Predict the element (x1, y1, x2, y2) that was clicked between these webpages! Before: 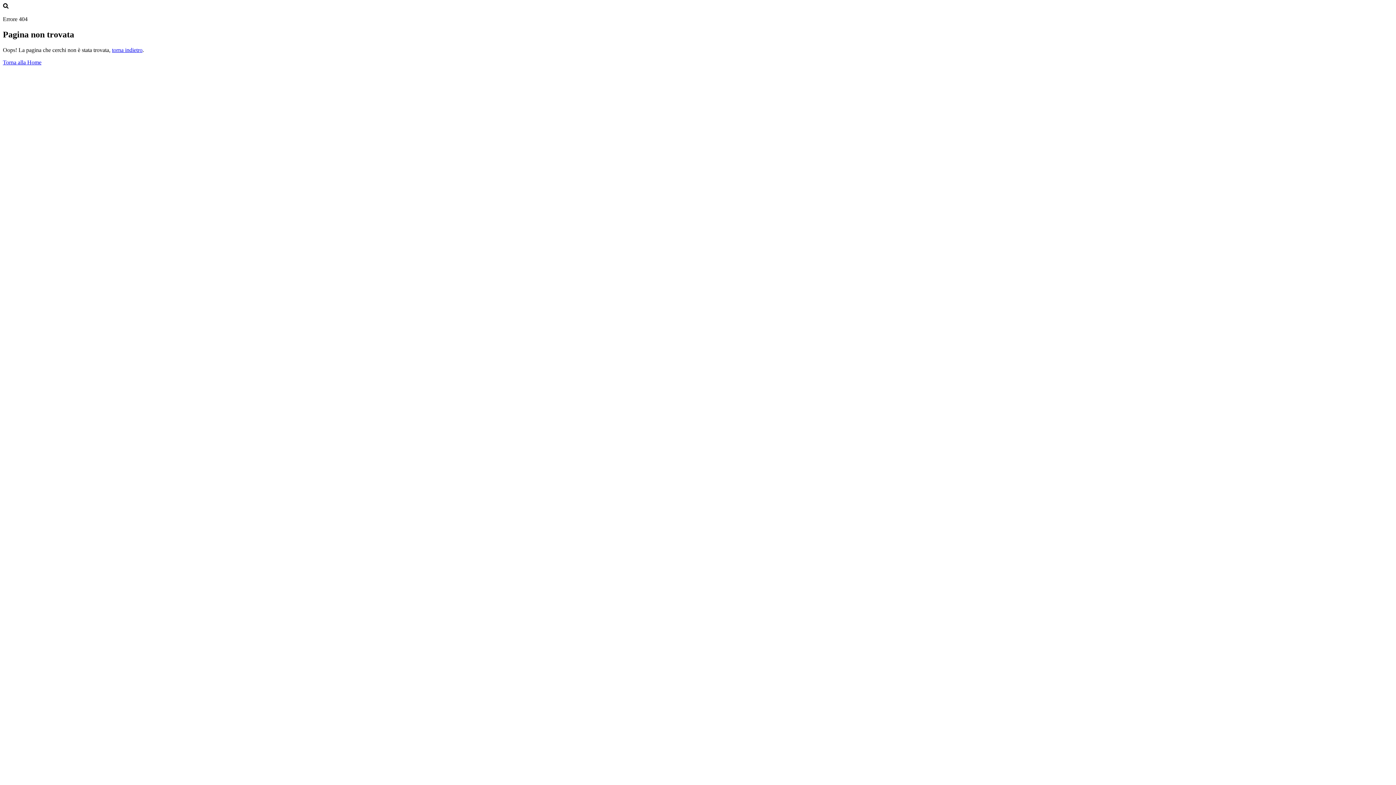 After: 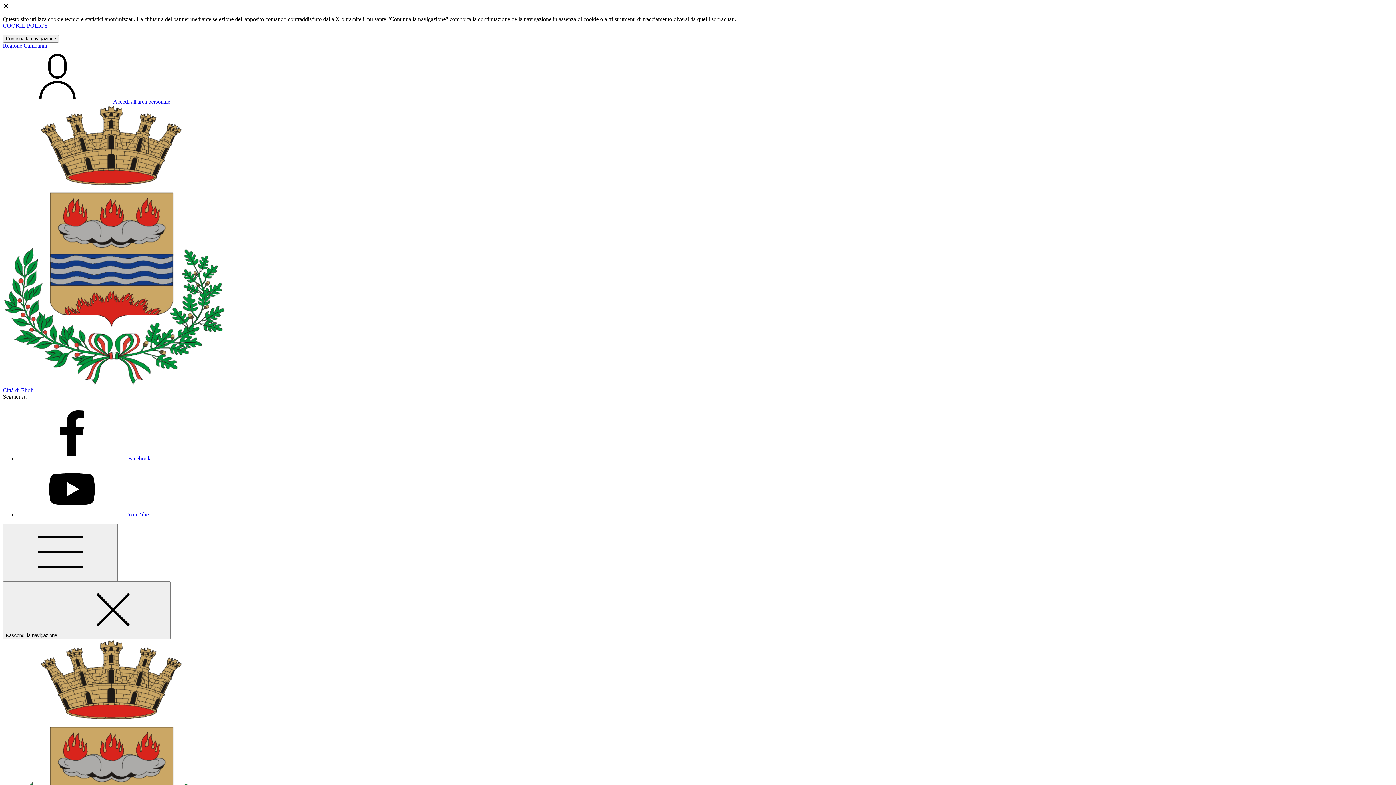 Action: bbox: (2, 59, 41, 65) label: Torna alla Home